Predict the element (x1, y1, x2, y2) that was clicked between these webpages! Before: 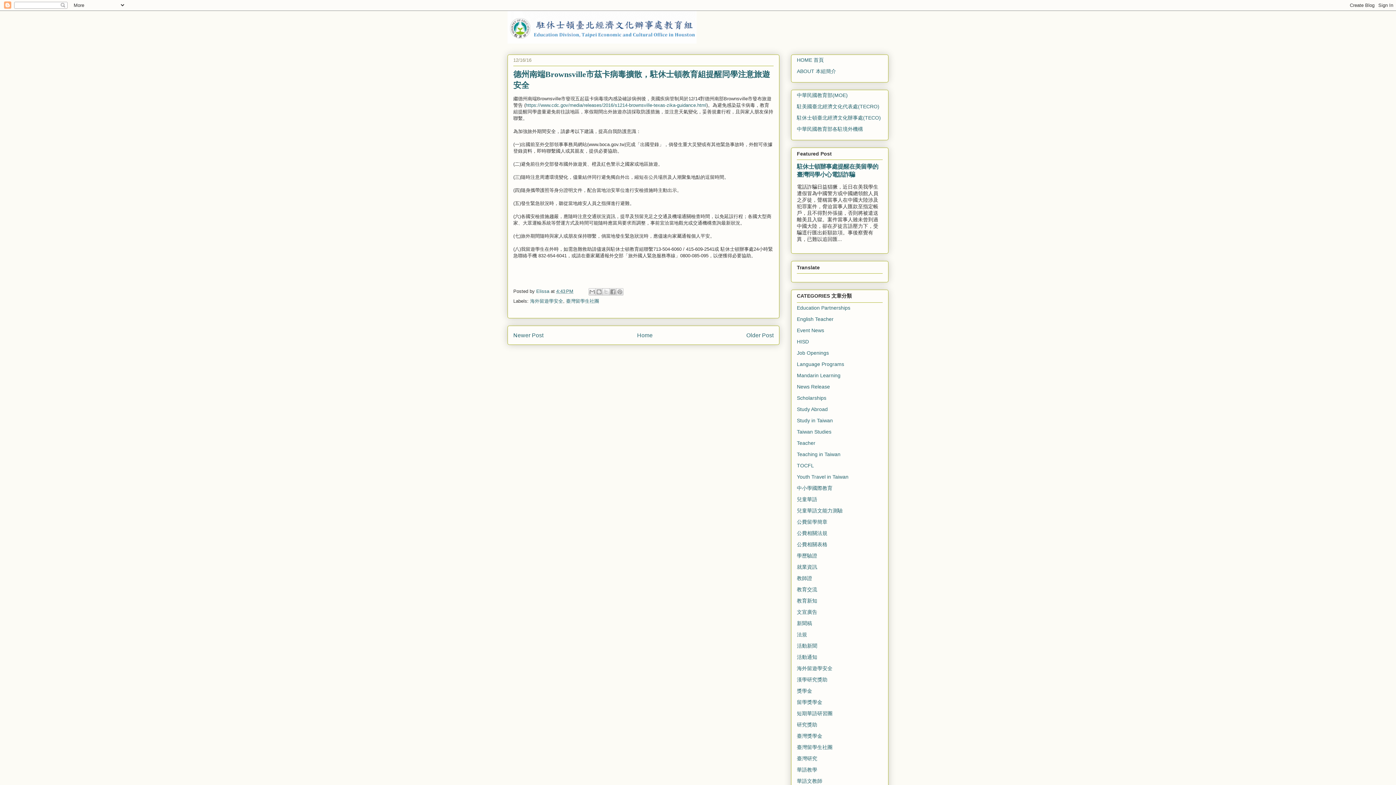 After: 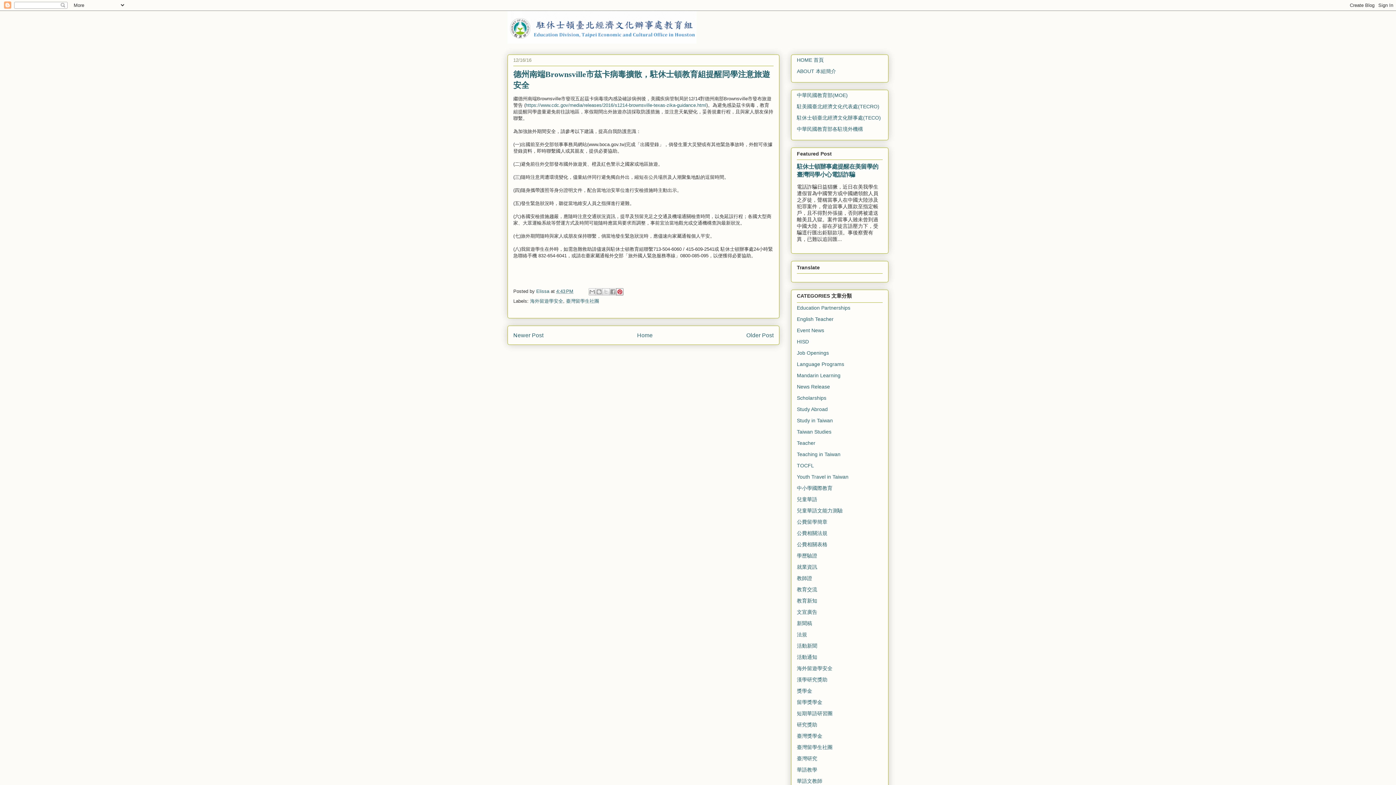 Action: bbox: (616, 288, 623, 295) label: Share to Pinterest